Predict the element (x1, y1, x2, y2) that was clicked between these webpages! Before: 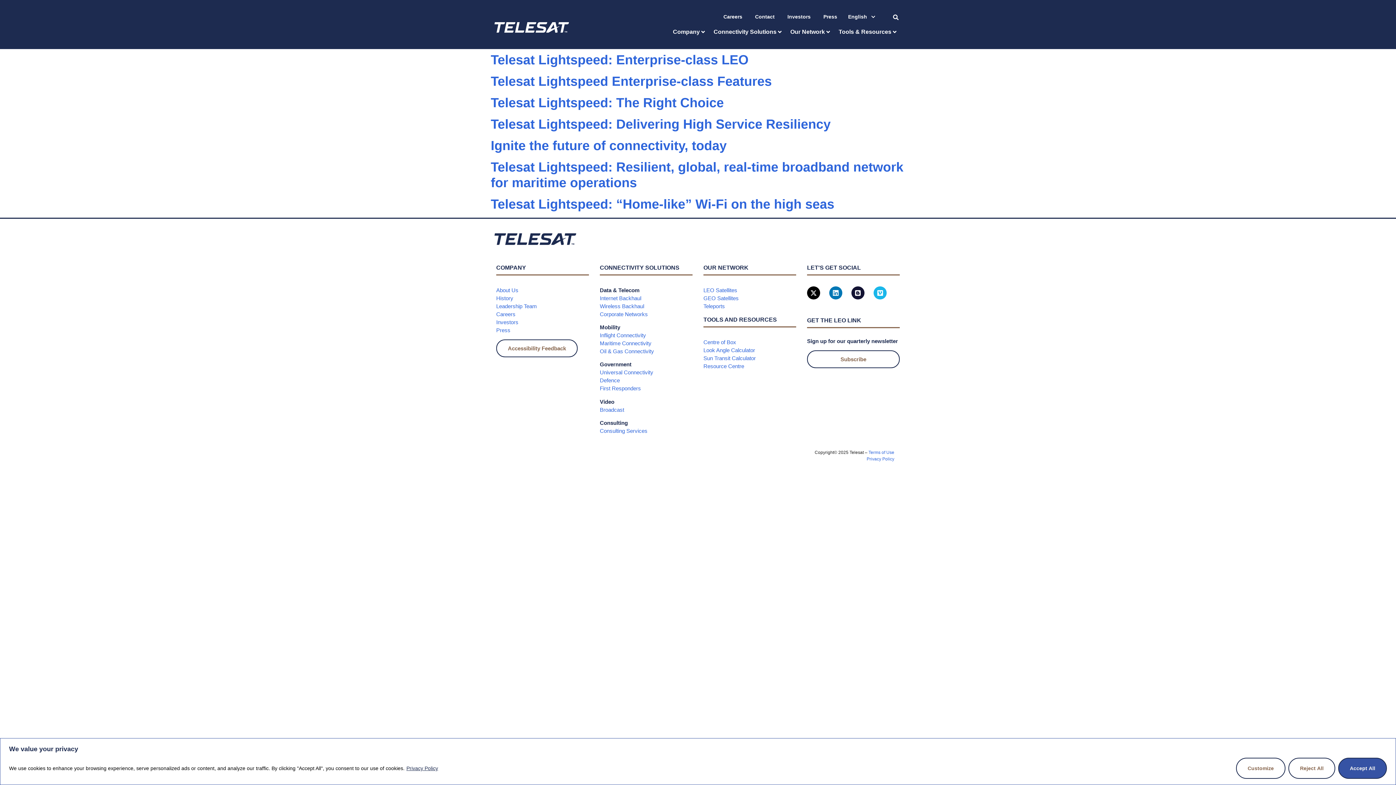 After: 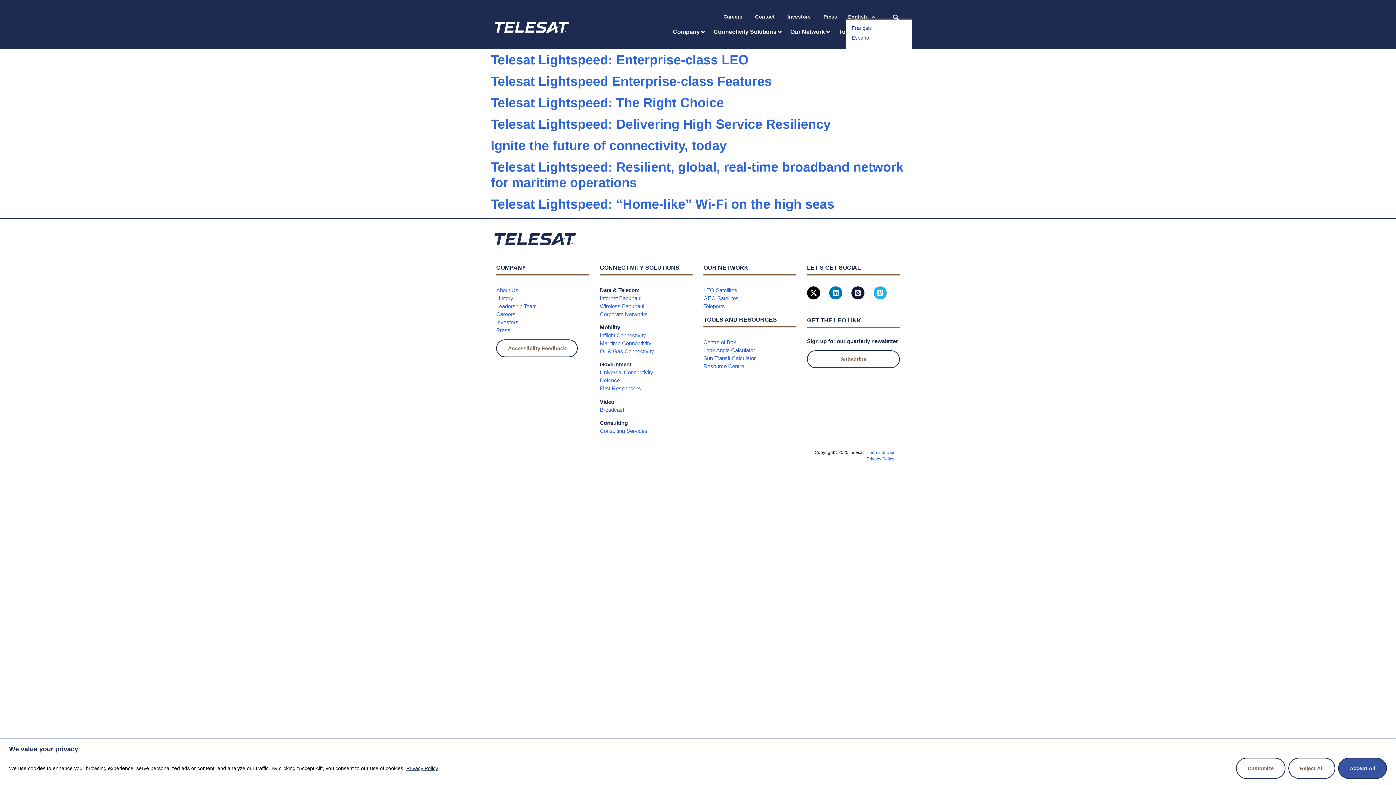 Action: bbox: (846, 12, 905, 20) label: English